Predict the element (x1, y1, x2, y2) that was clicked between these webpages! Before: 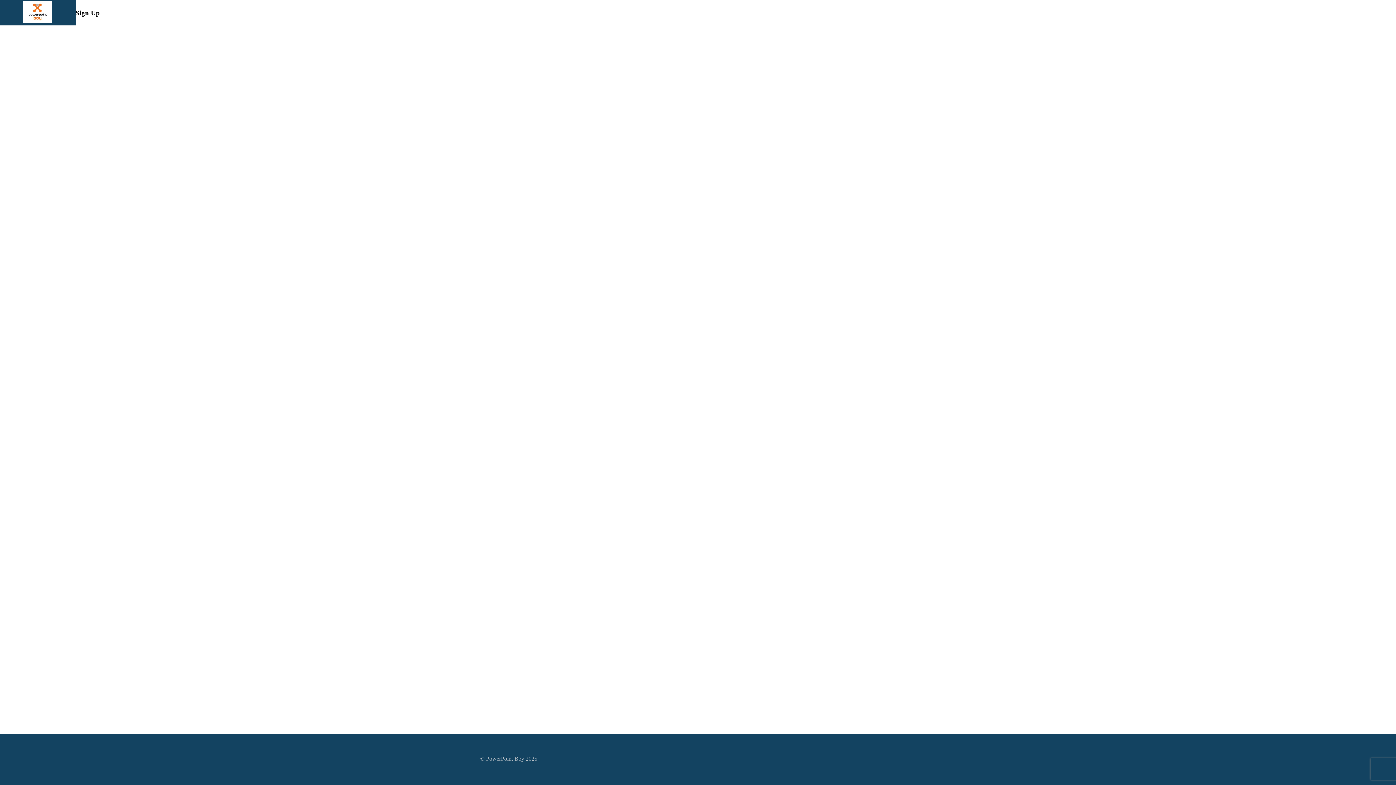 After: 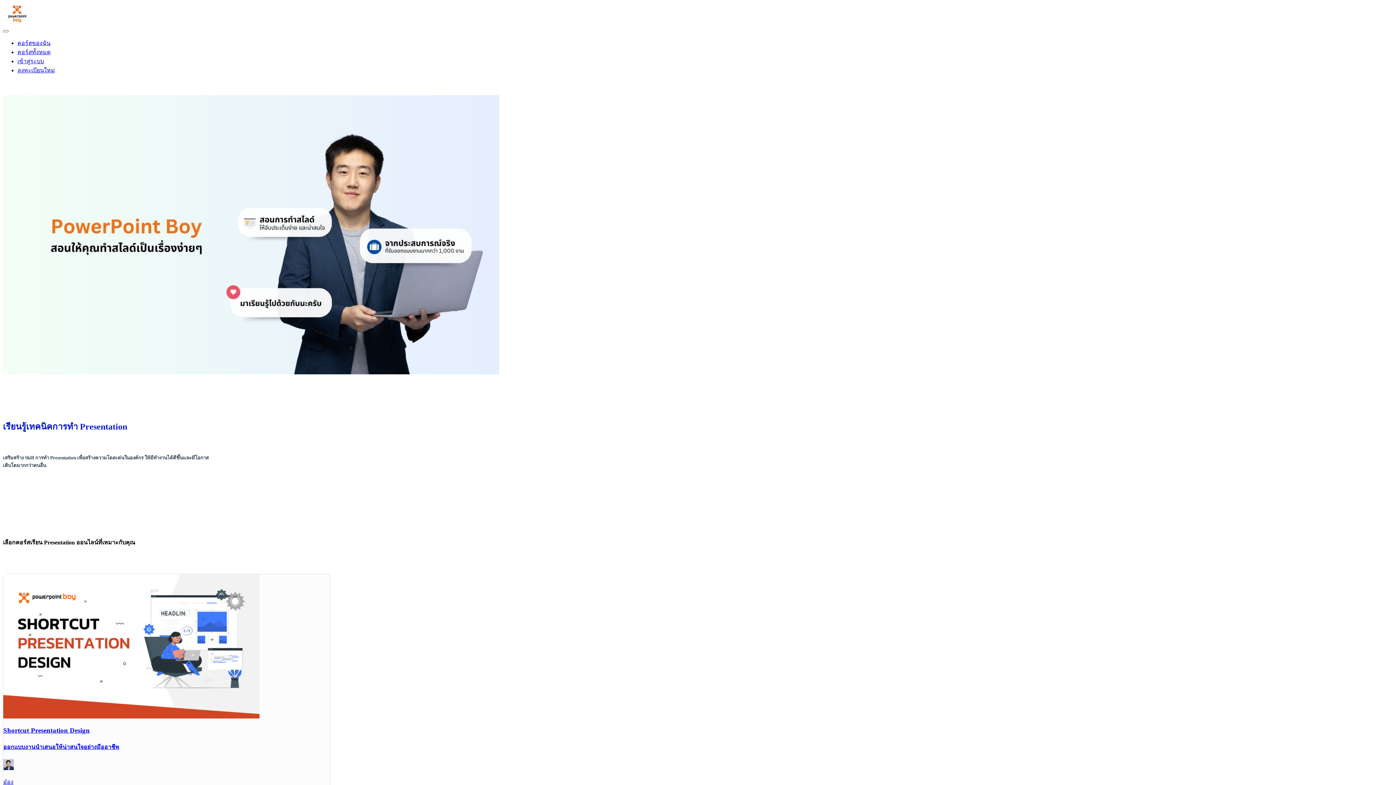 Action: bbox: (23, 1, 52, 24)